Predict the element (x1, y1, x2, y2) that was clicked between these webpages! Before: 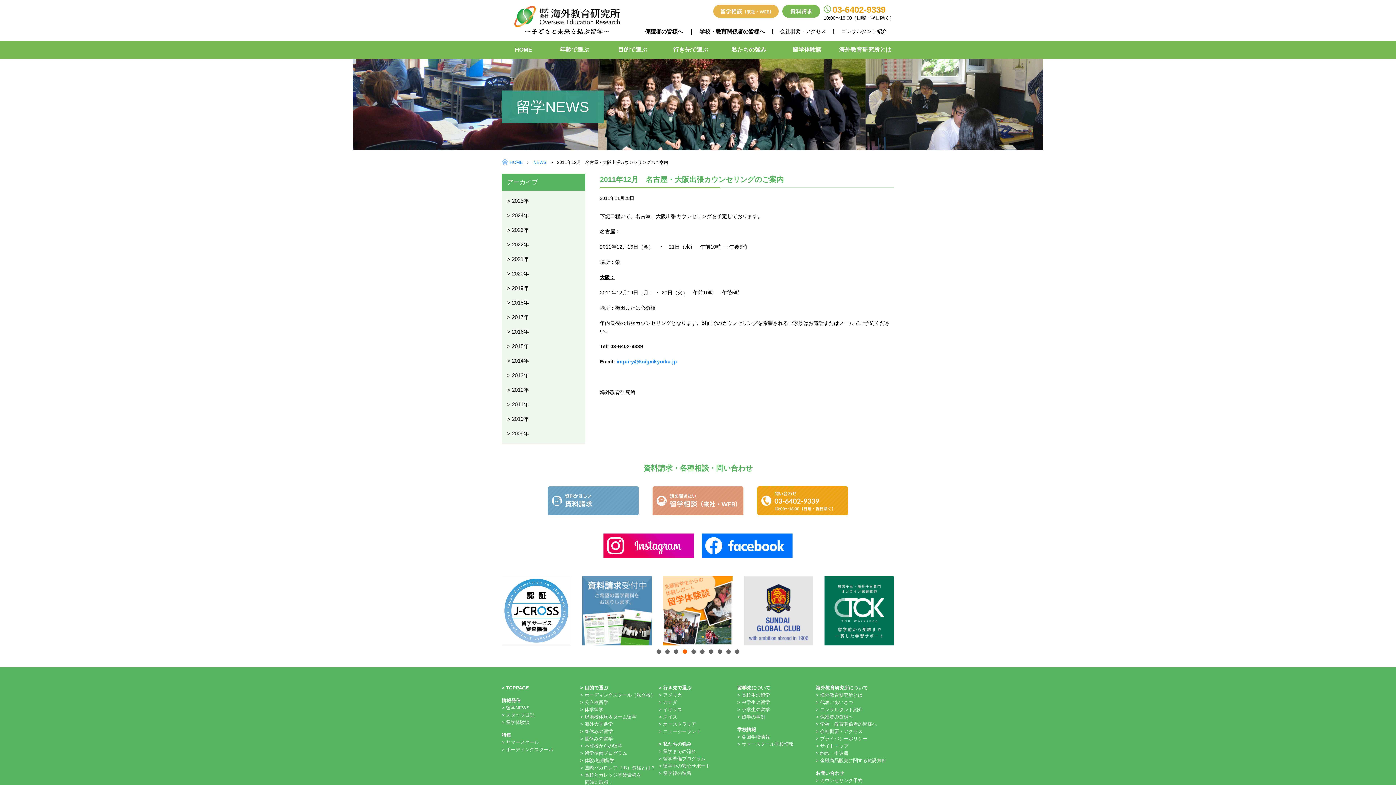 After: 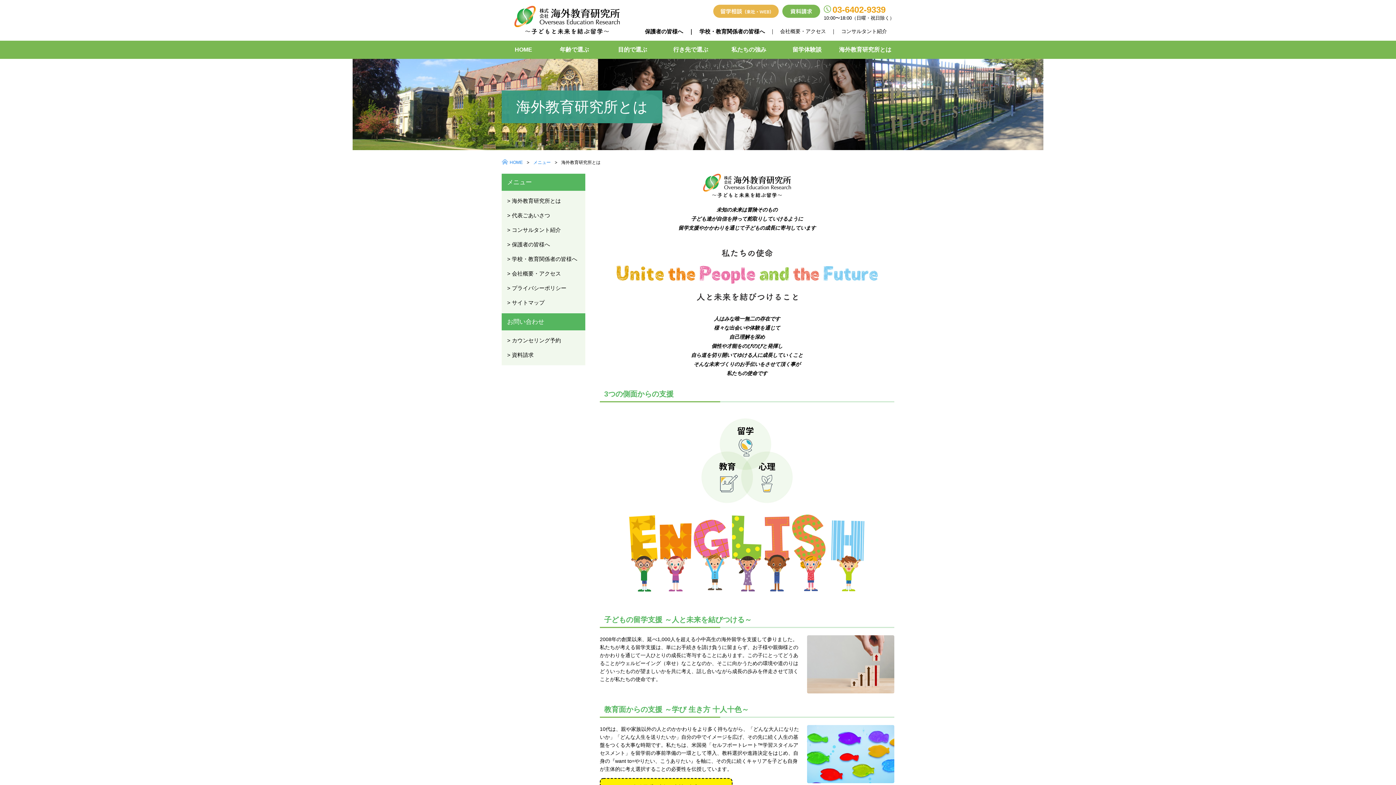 Action: bbox: (836, 40, 894, 58) label: 海外教育研究所とは